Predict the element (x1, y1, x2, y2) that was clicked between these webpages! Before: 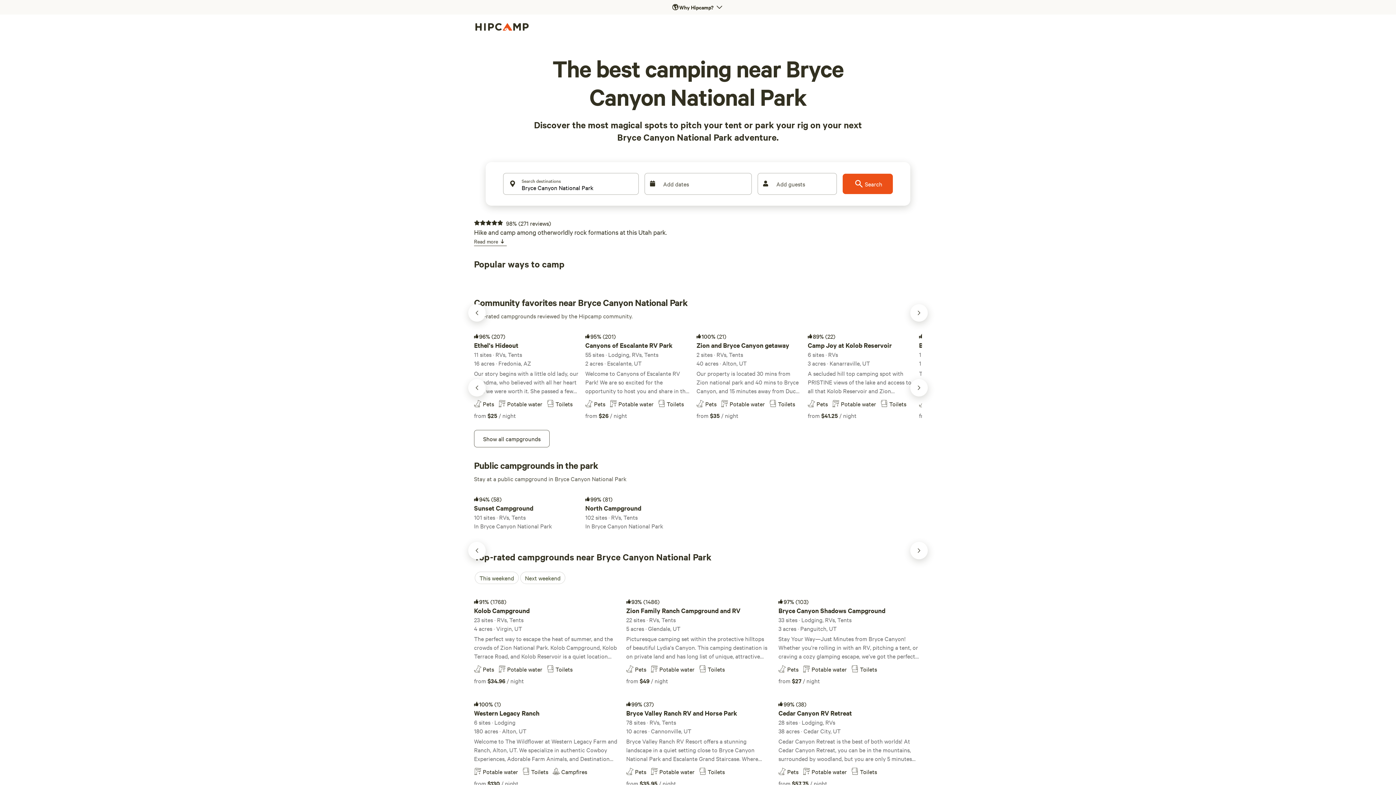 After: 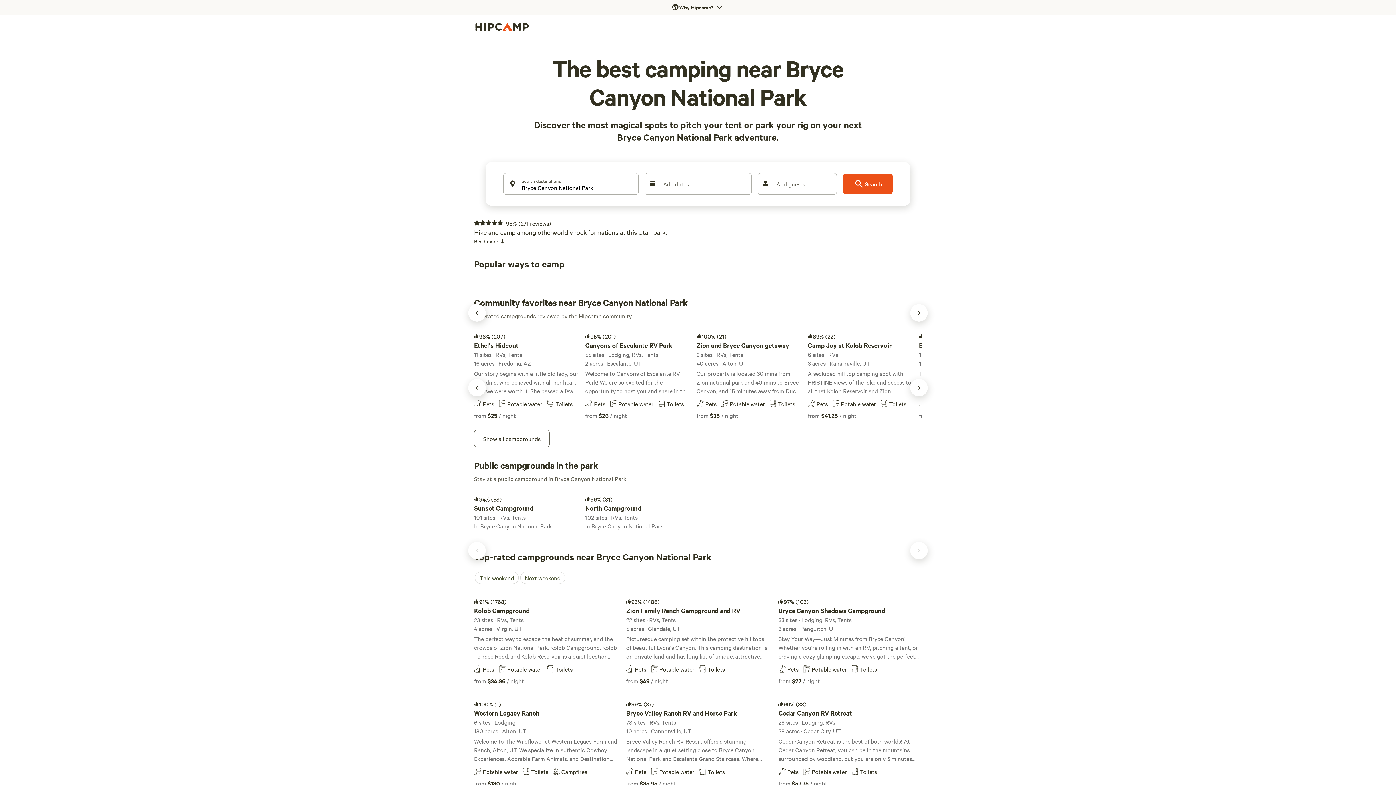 Action: bbox: (842, 173, 893, 194) label: Search